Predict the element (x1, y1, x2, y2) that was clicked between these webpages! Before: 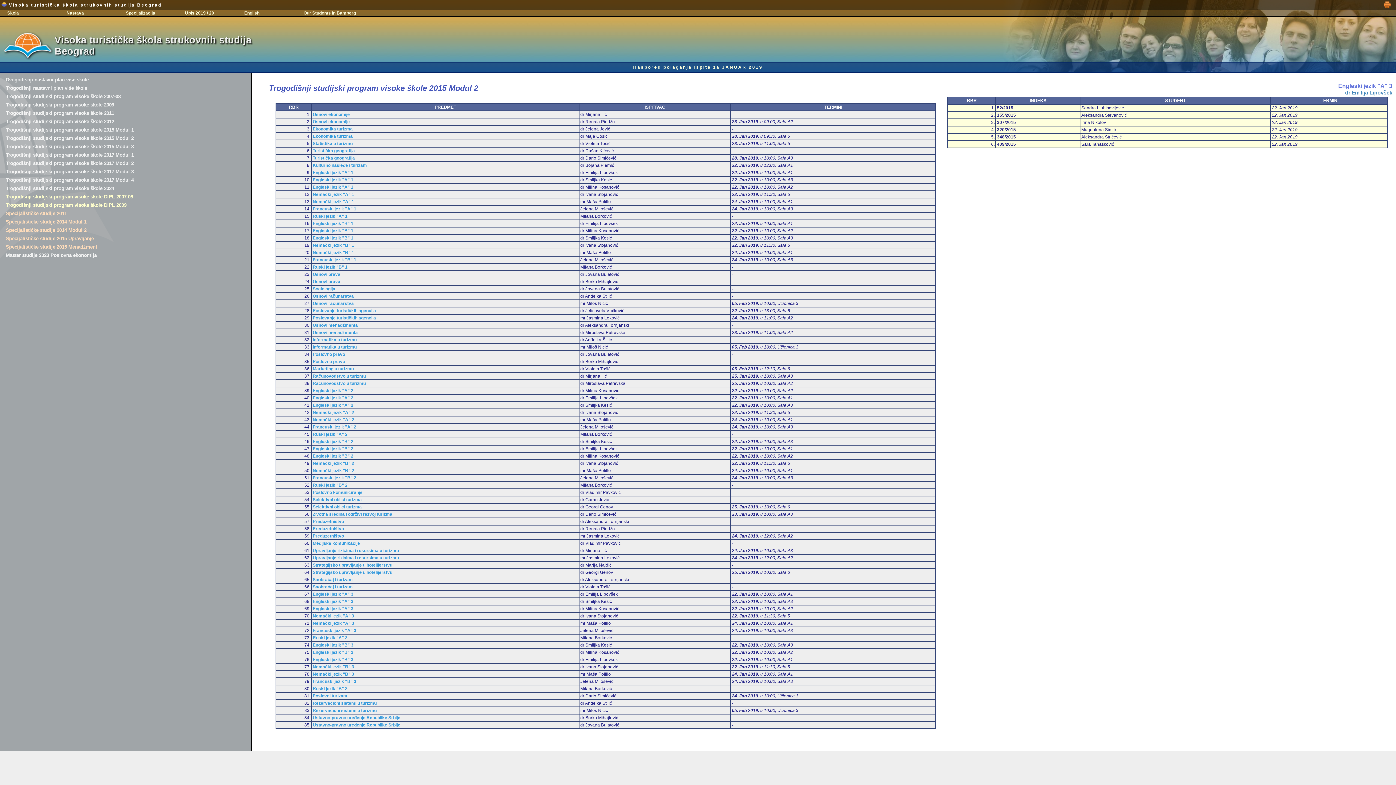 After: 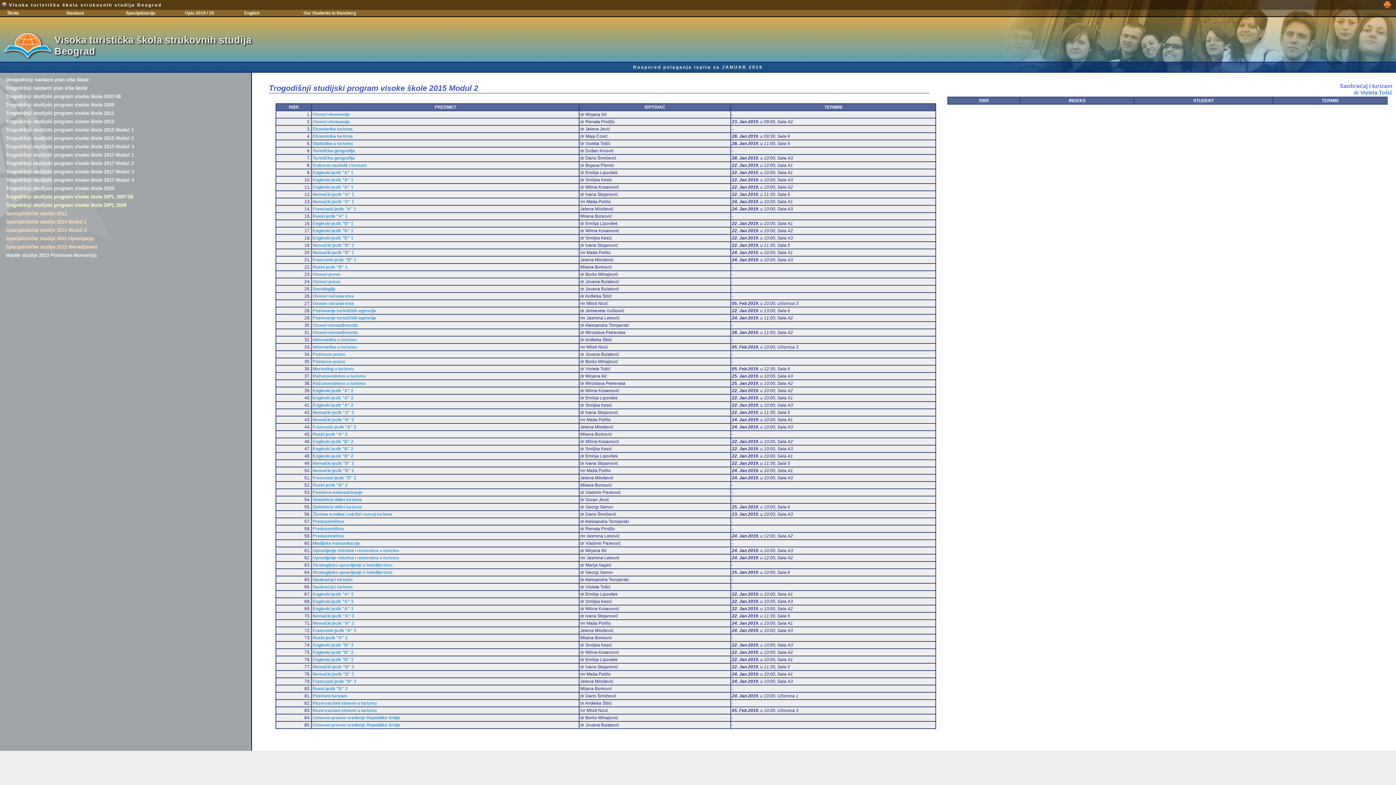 Action: label: Saobraćaj i turizam bbox: (312, 584, 352, 589)